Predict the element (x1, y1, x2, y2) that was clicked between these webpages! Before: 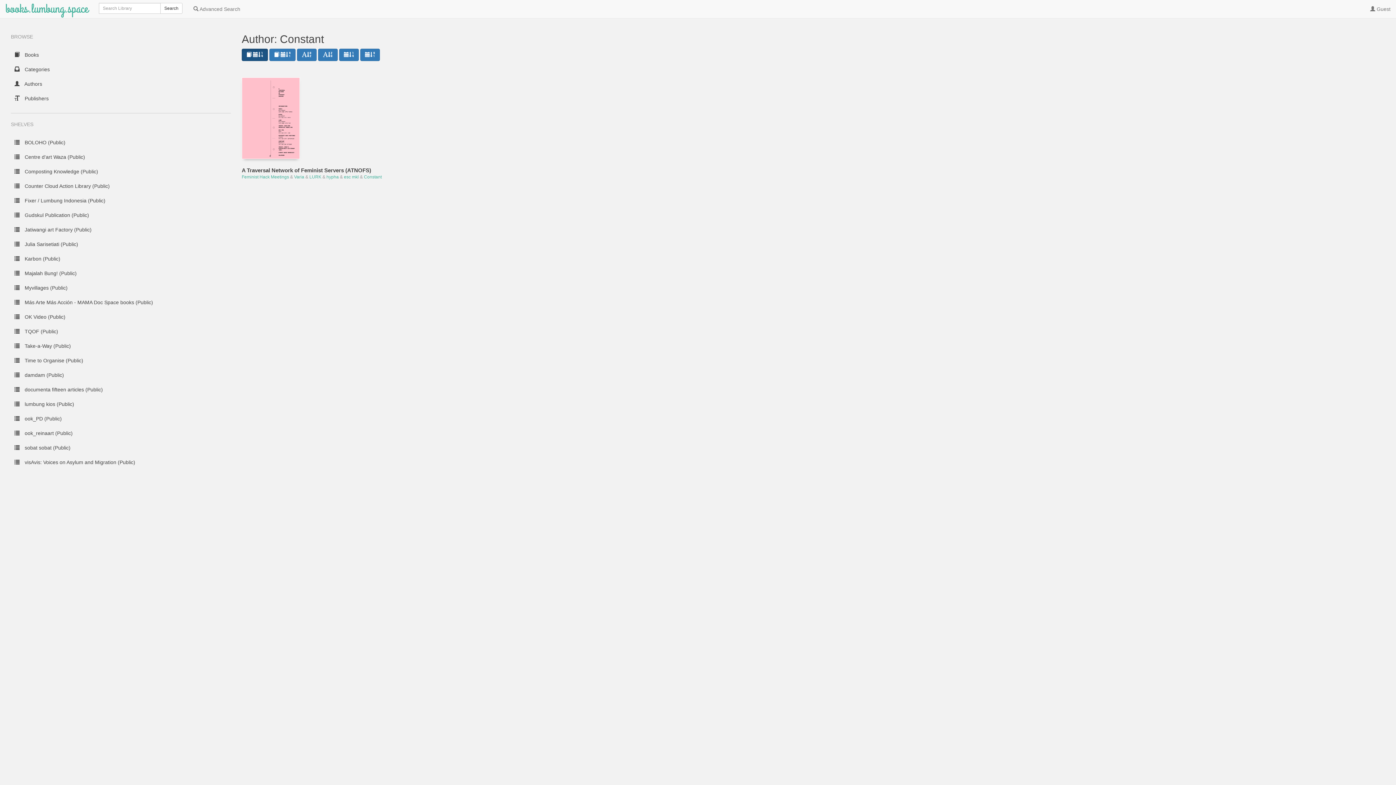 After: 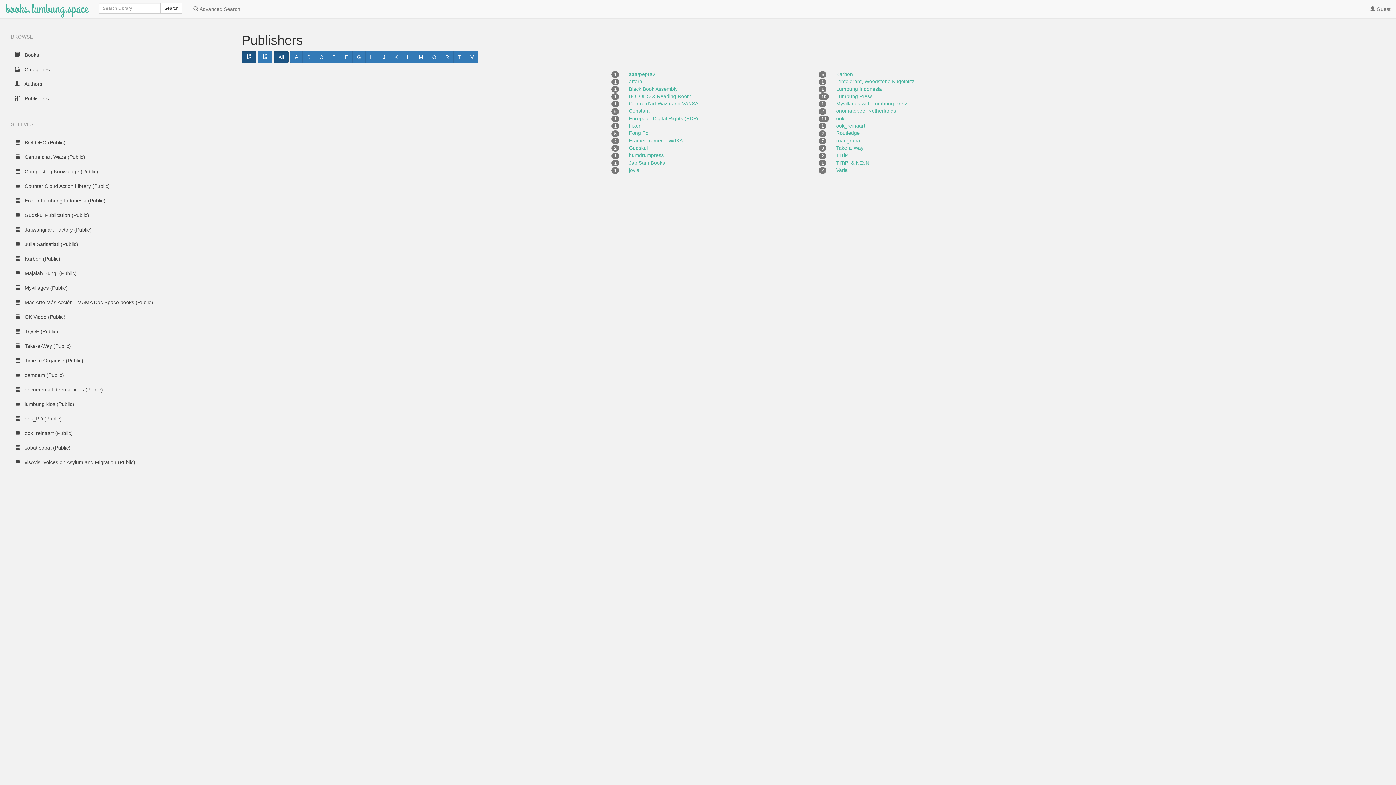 Action: label:  Publishers bbox: (10, 91, 230, 105)